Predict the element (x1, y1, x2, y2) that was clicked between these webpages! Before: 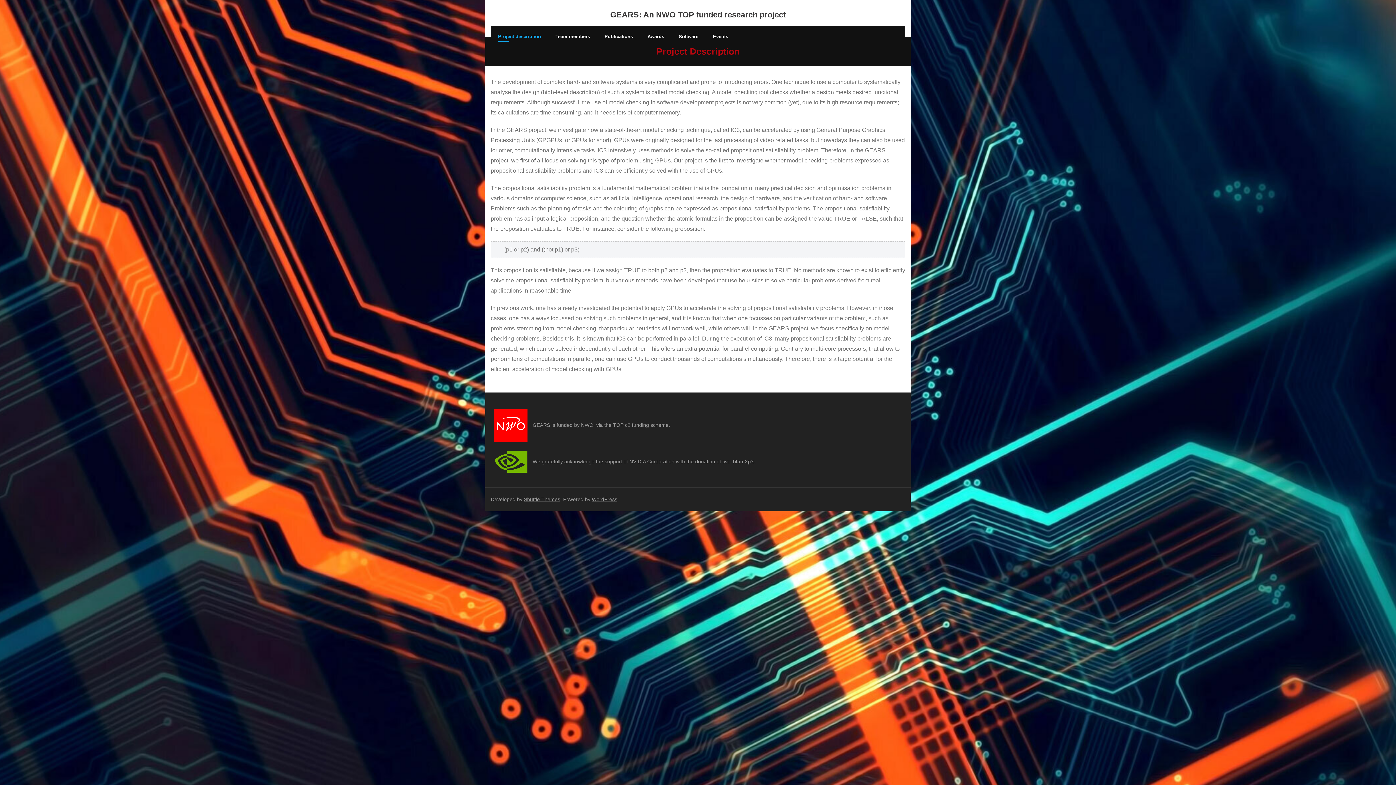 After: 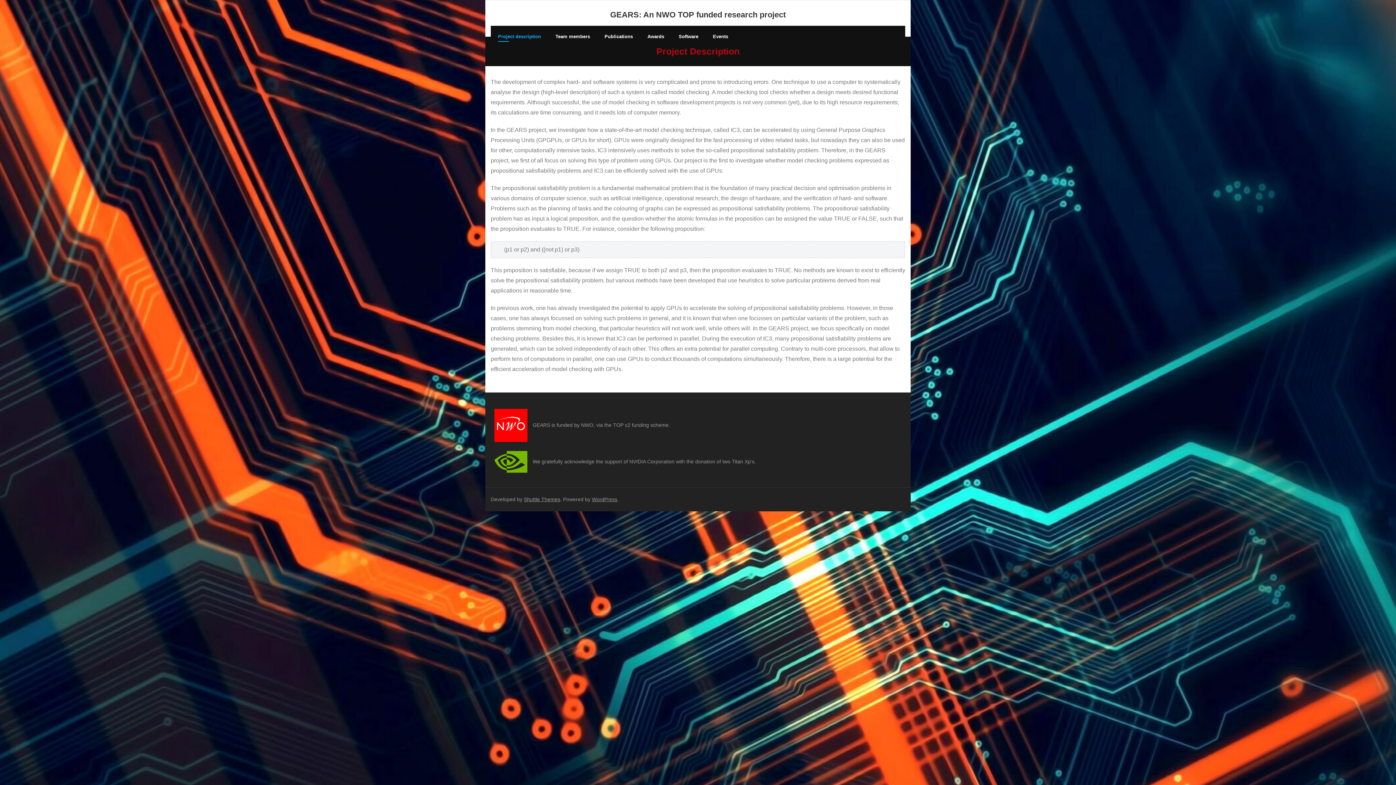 Action: label: Project description bbox: (490, 25, 548, 47)